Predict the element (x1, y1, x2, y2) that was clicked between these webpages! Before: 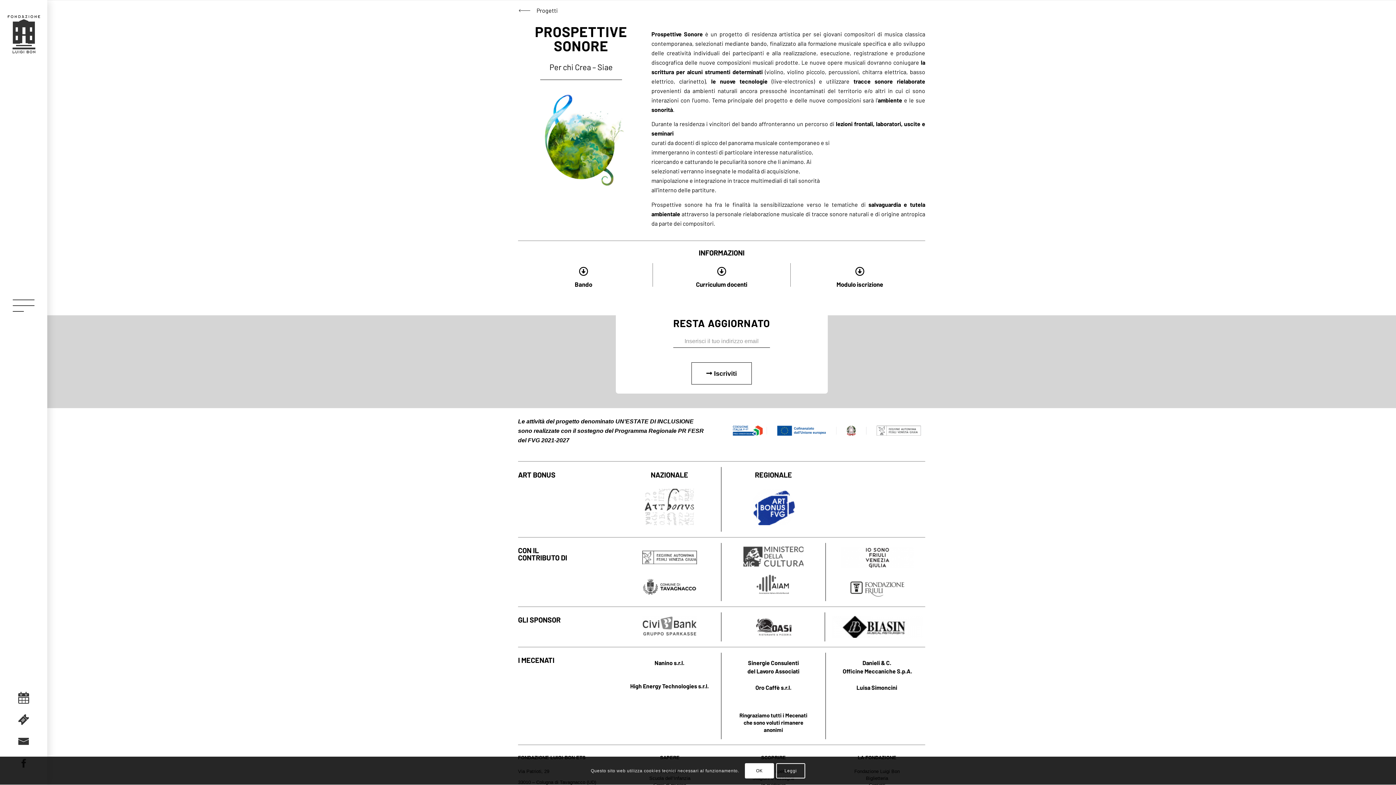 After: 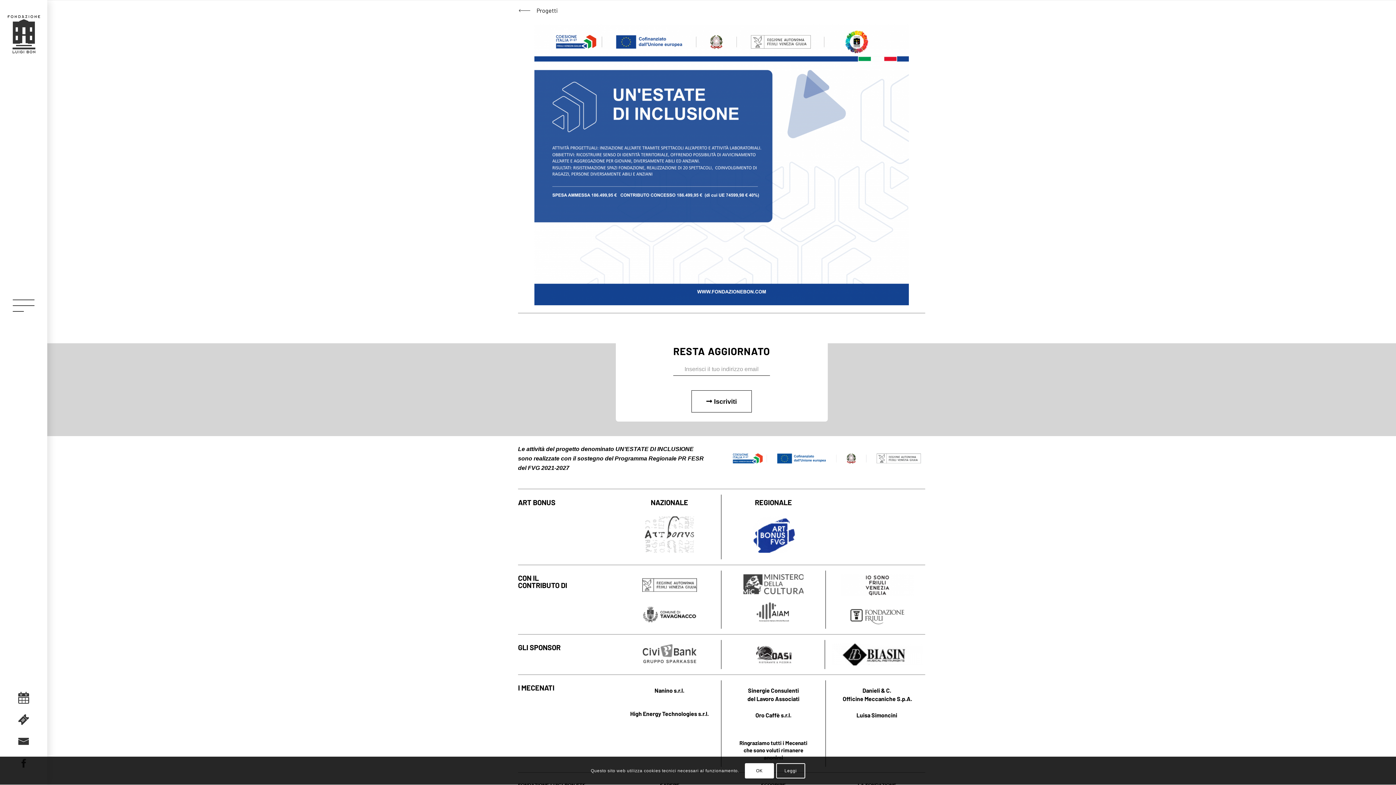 Action: label: Le attività del progetto denominato UN’ESTATE DI INCLUSIONE
sono realizzate con il sostegno del Programma Regionale PR FESR
del FVG 2021-2027 bbox: (518, 418, 704, 443)